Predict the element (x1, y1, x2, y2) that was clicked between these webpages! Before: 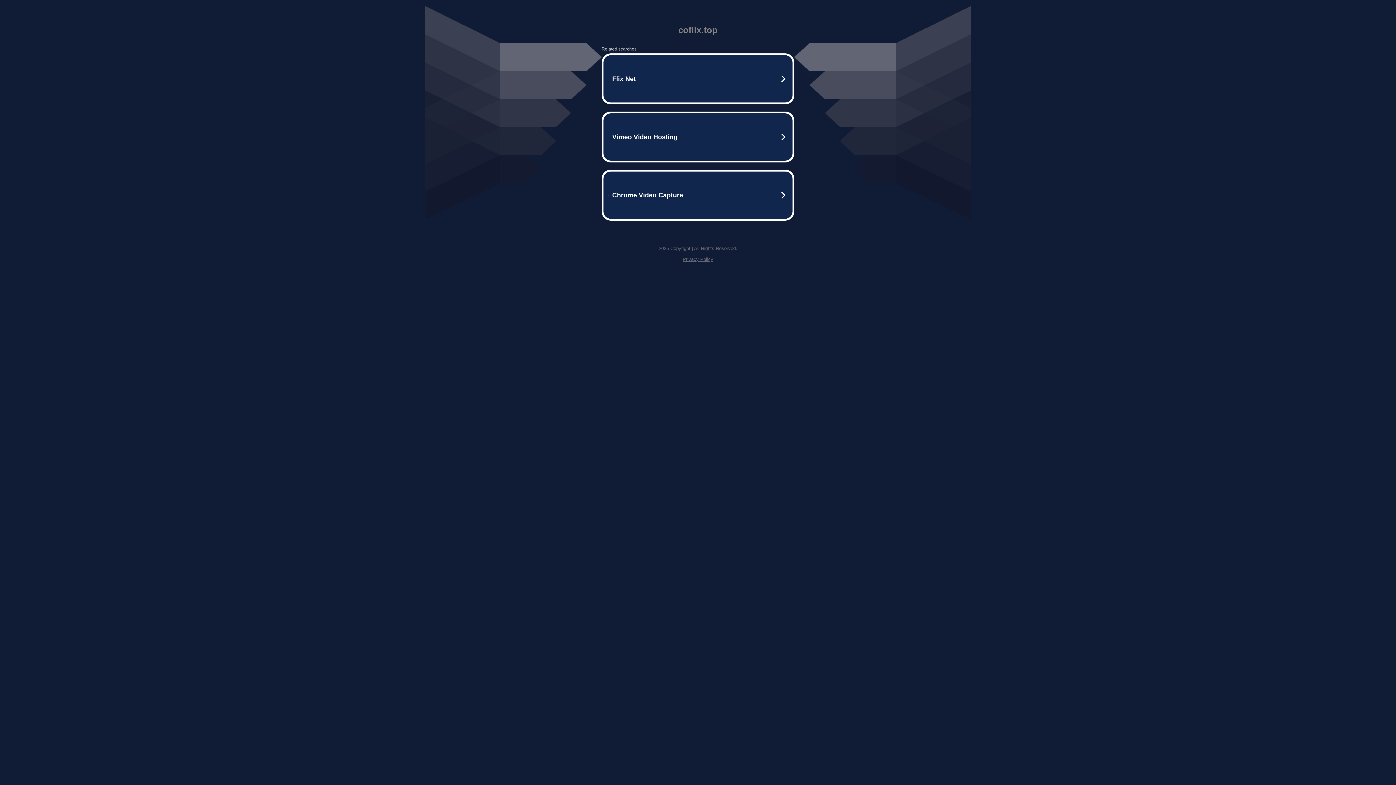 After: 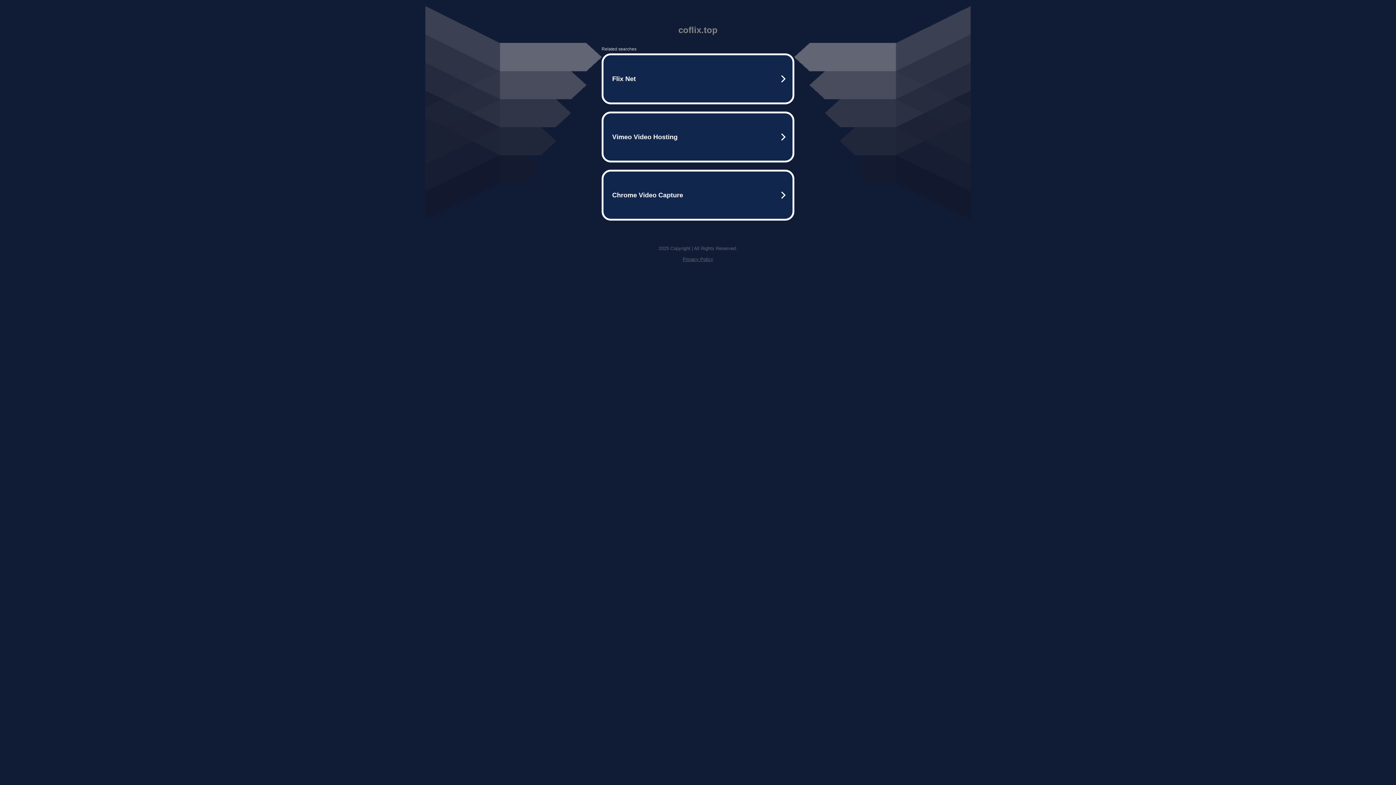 Action: label: Privacy Policy bbox: (682, 256, 713, 262)